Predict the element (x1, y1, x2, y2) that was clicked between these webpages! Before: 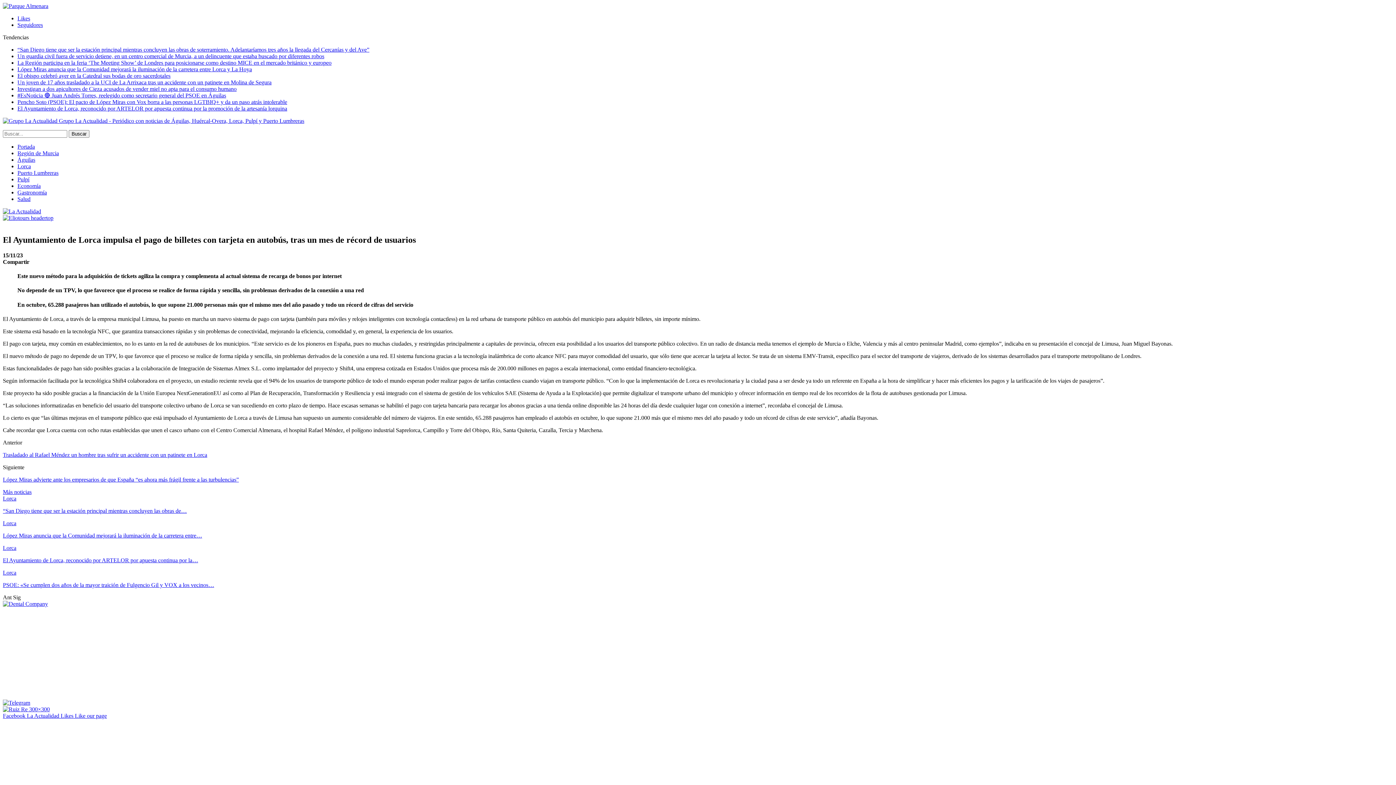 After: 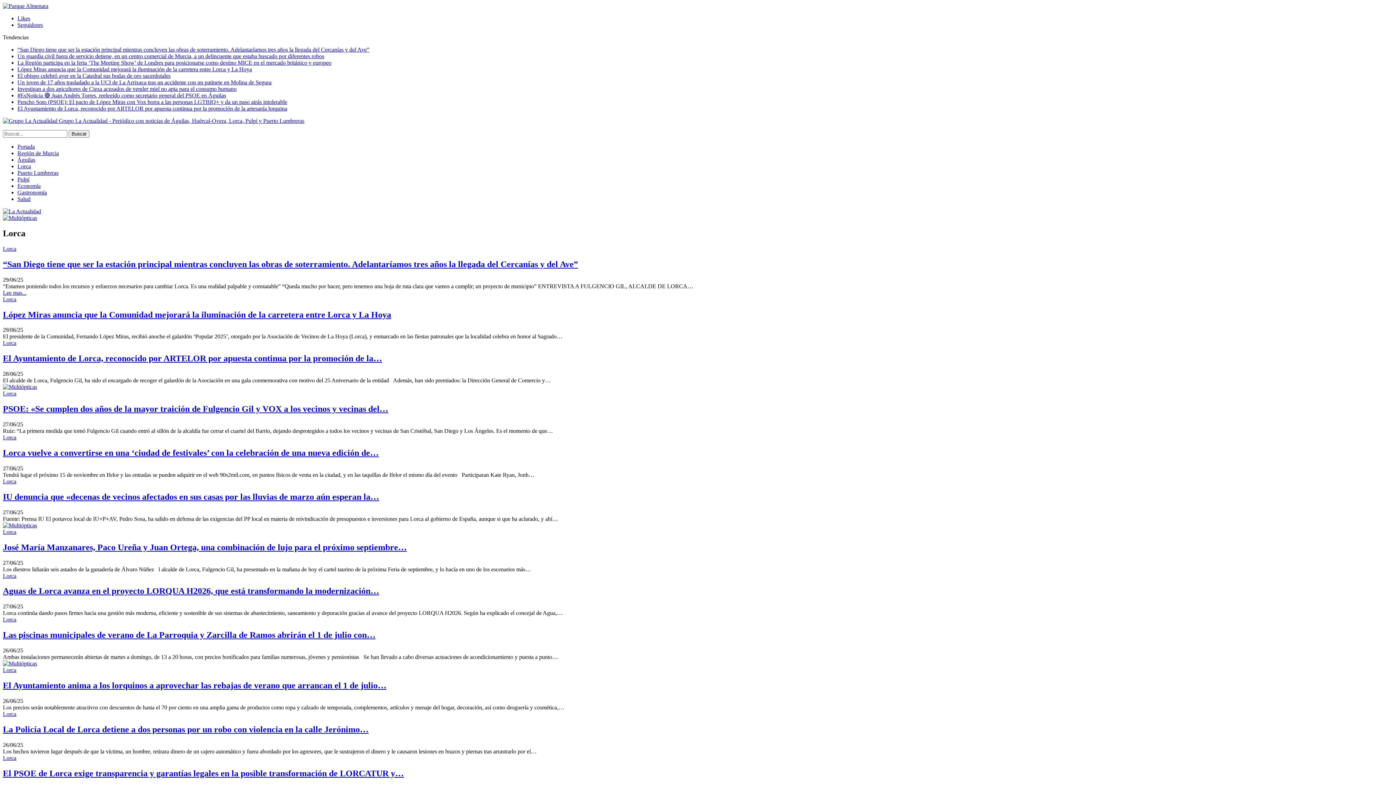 Action: bbox: (2, 495, 16, 501) label: Lorca